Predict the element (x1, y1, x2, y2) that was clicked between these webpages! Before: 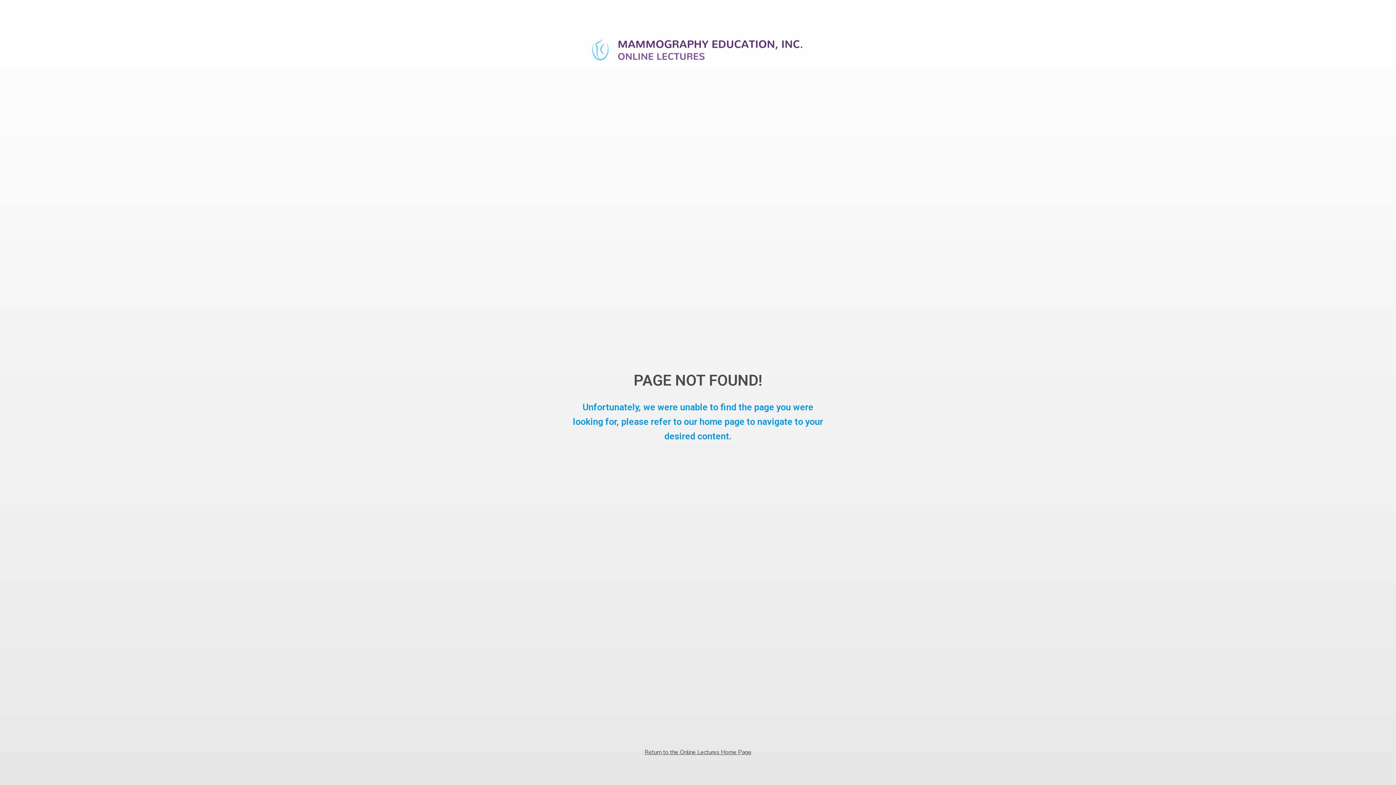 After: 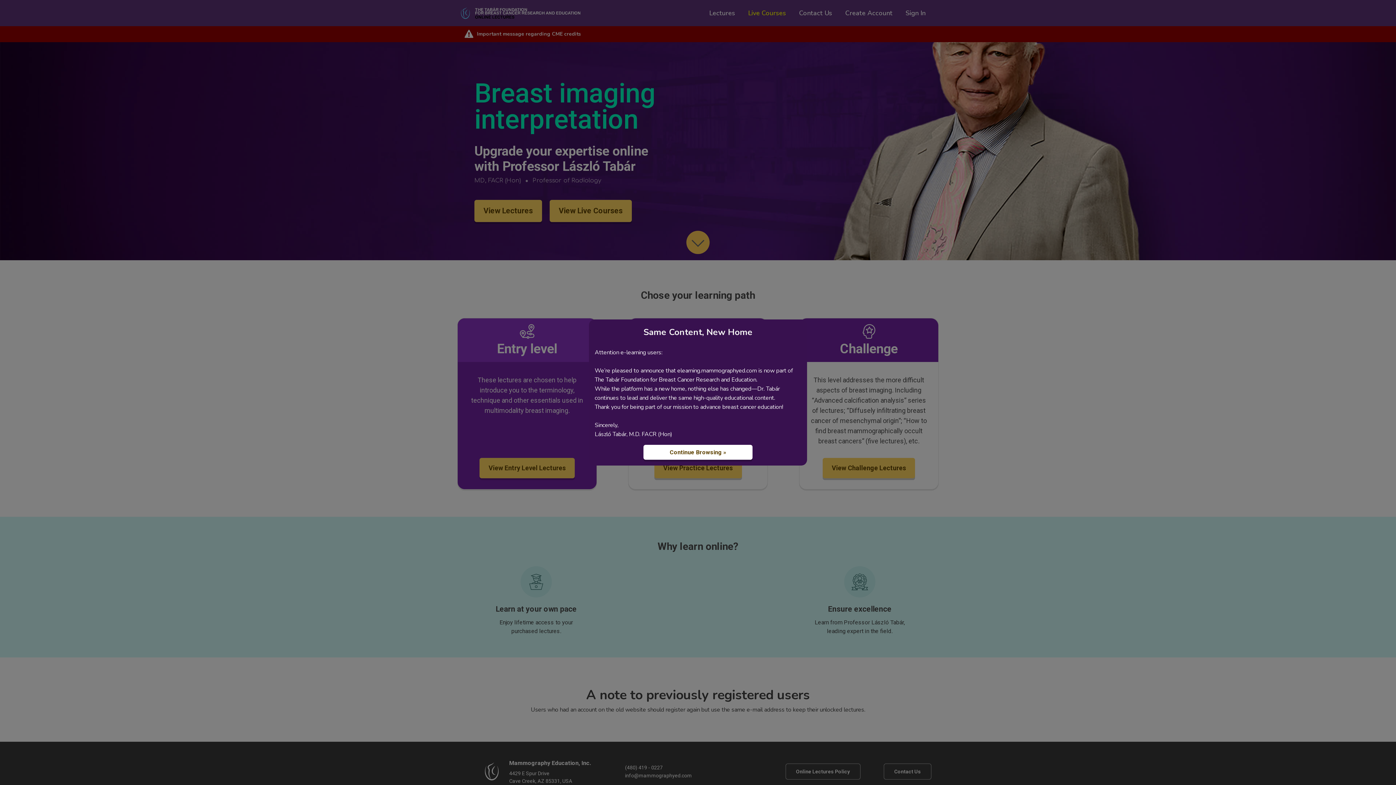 Action: label: Return to the Online Lectures Home Page bbox: (644, 748, 751, 757)